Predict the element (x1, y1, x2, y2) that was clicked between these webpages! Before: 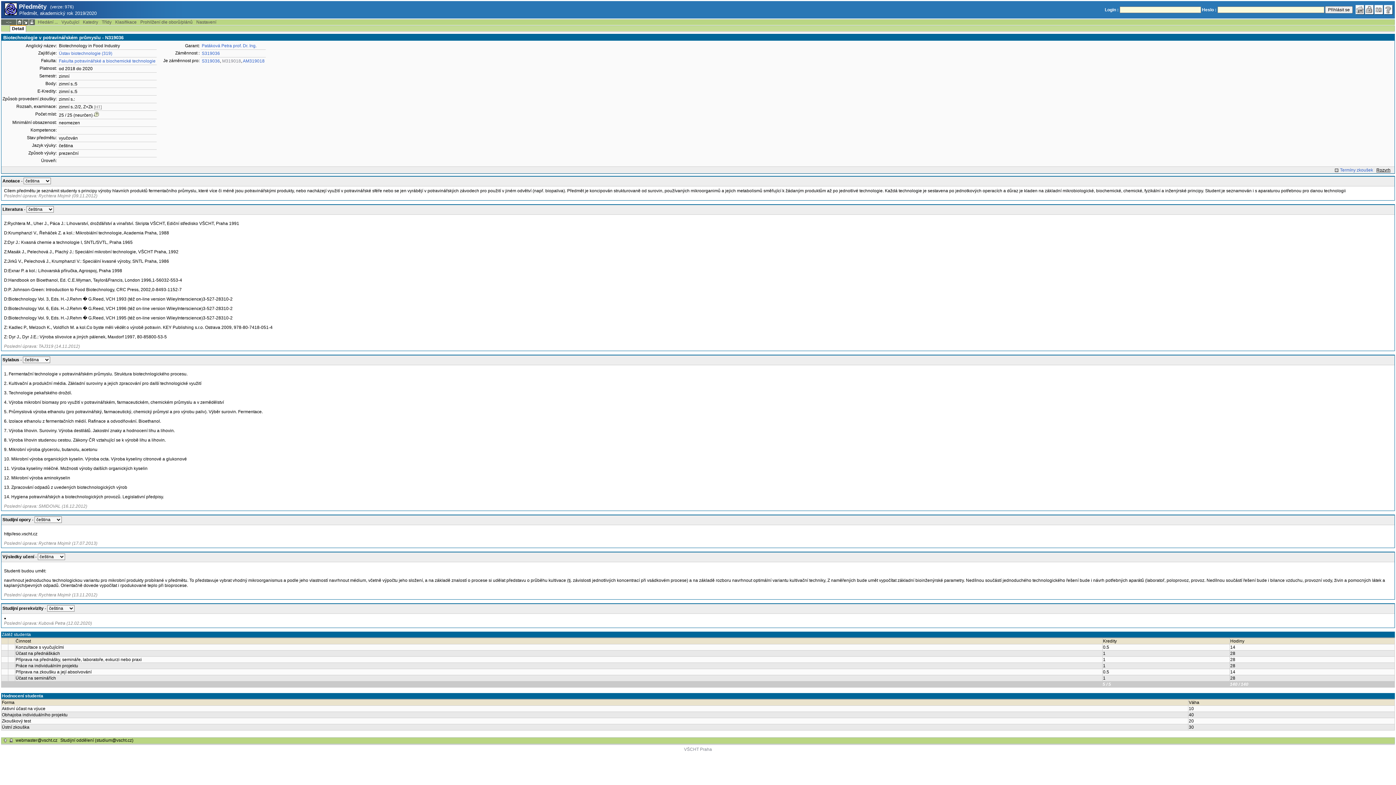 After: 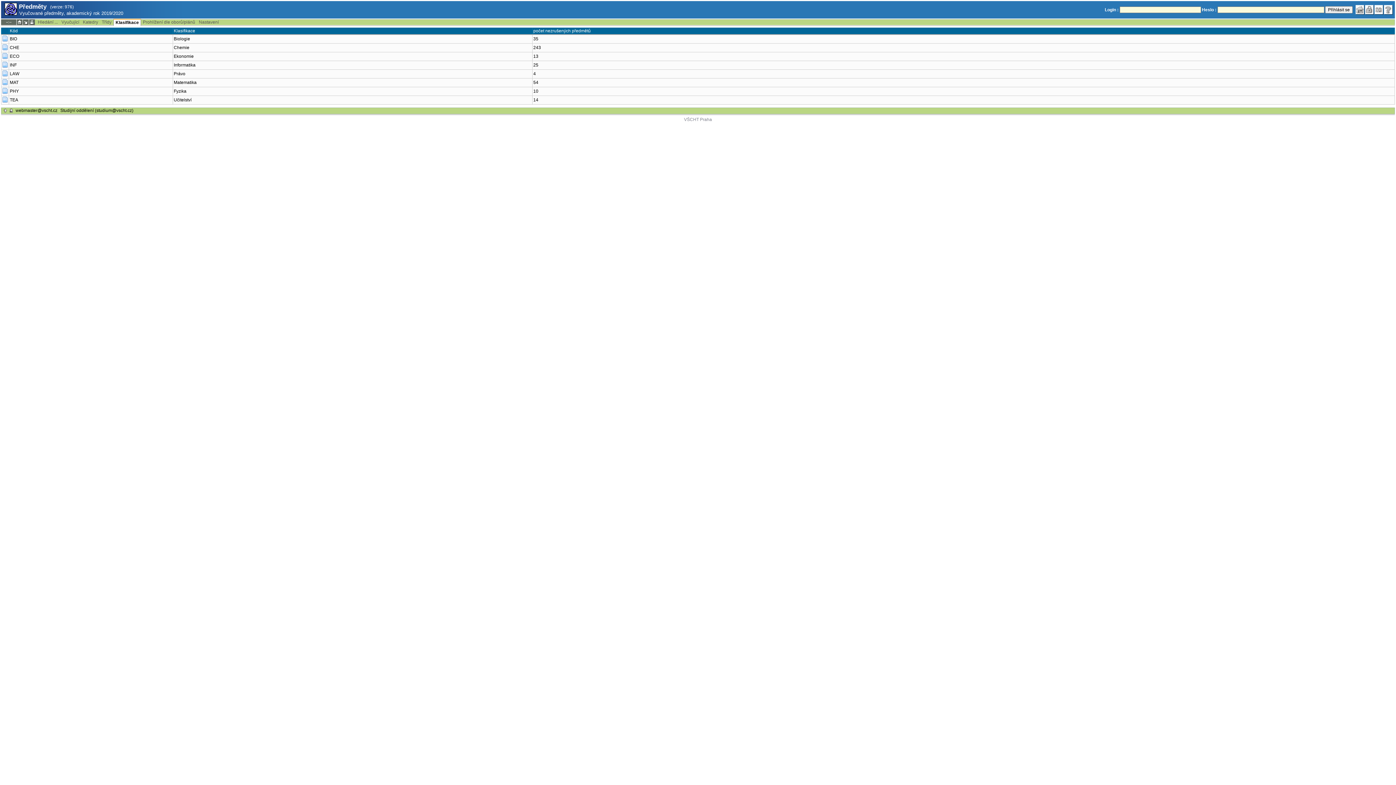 Action: label: Klasifikace bbox: (113, 19, 138, 25)